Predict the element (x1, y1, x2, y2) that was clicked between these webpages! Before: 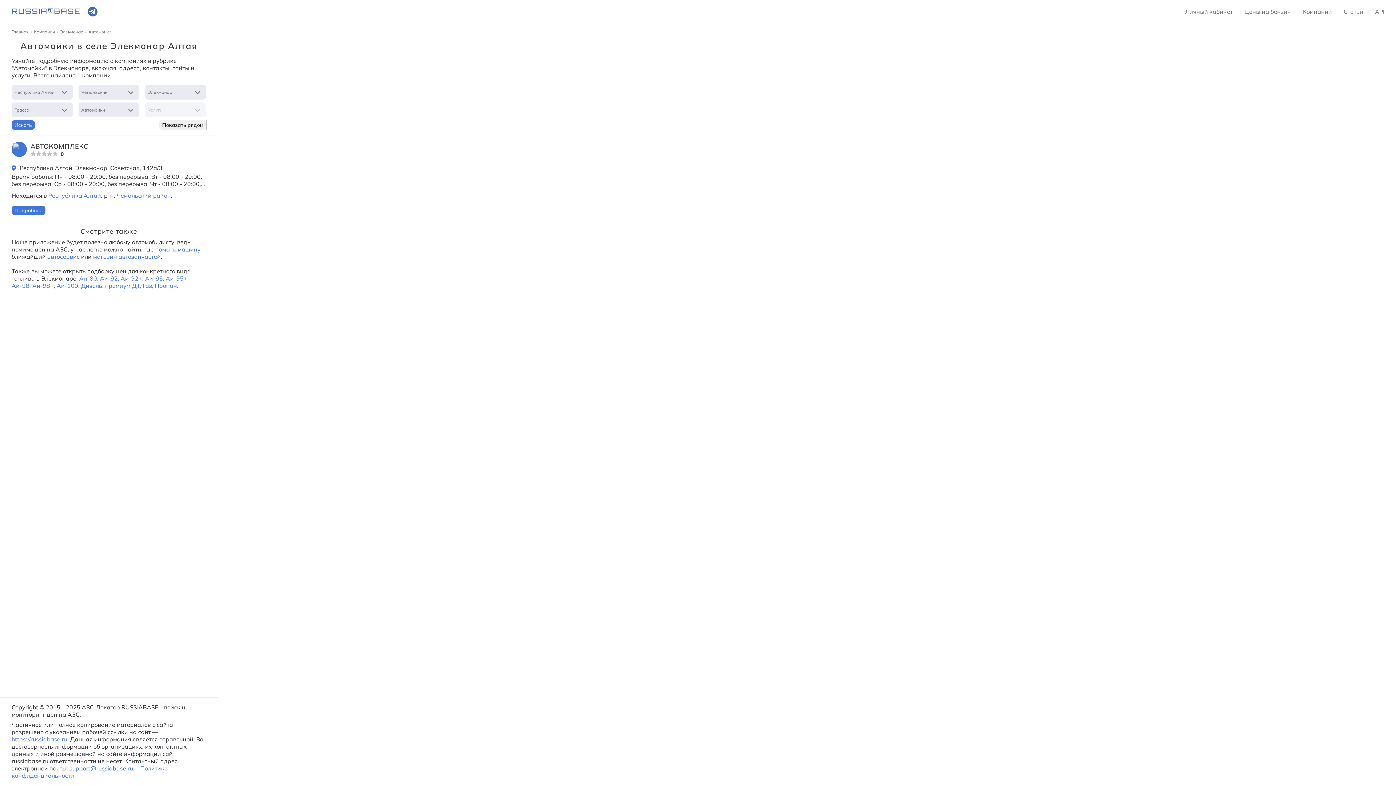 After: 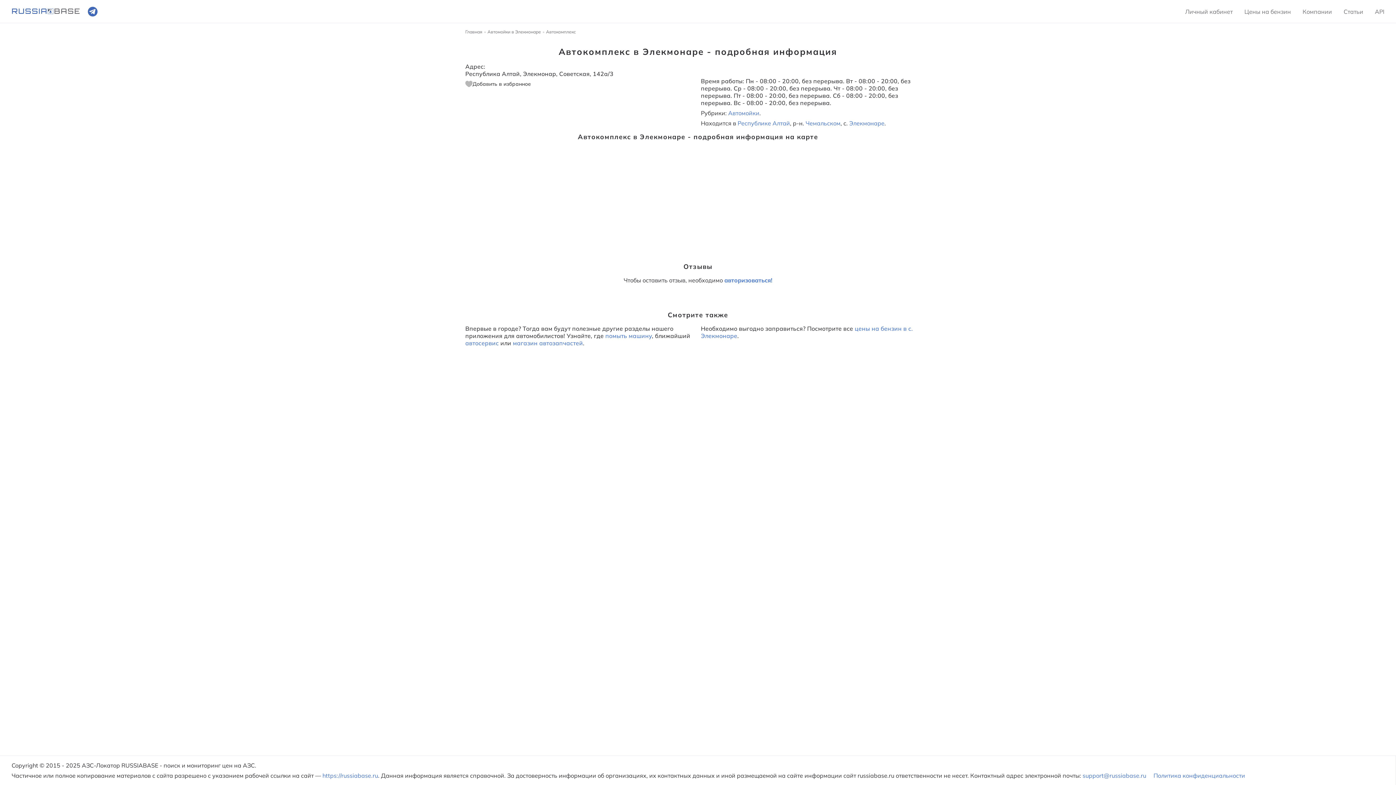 Action: label: АВТОКОМПЛЕКС bbox: (30, 142, 88, 150)